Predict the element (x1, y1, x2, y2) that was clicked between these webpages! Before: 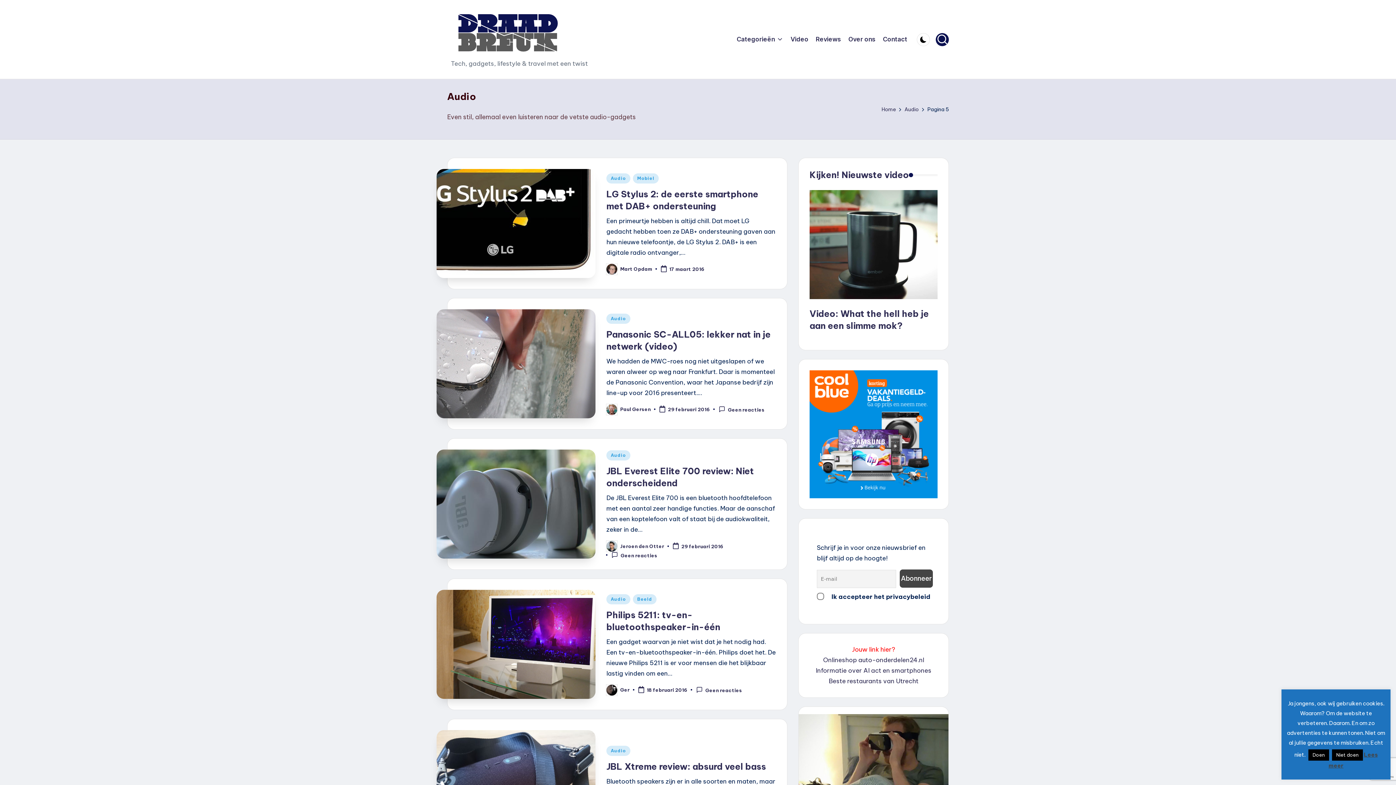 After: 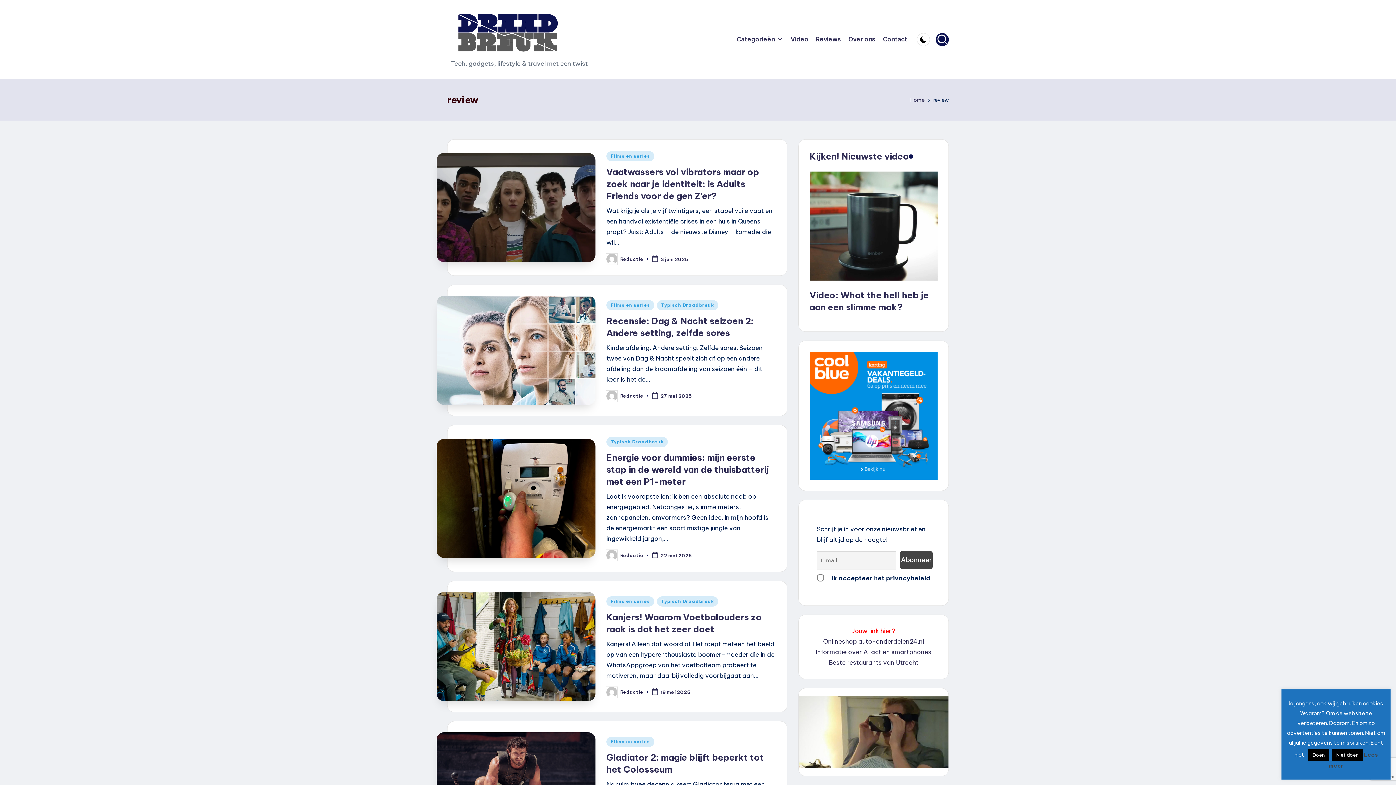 Action: bbox: (816, 34, 841, 44) label: Reviews